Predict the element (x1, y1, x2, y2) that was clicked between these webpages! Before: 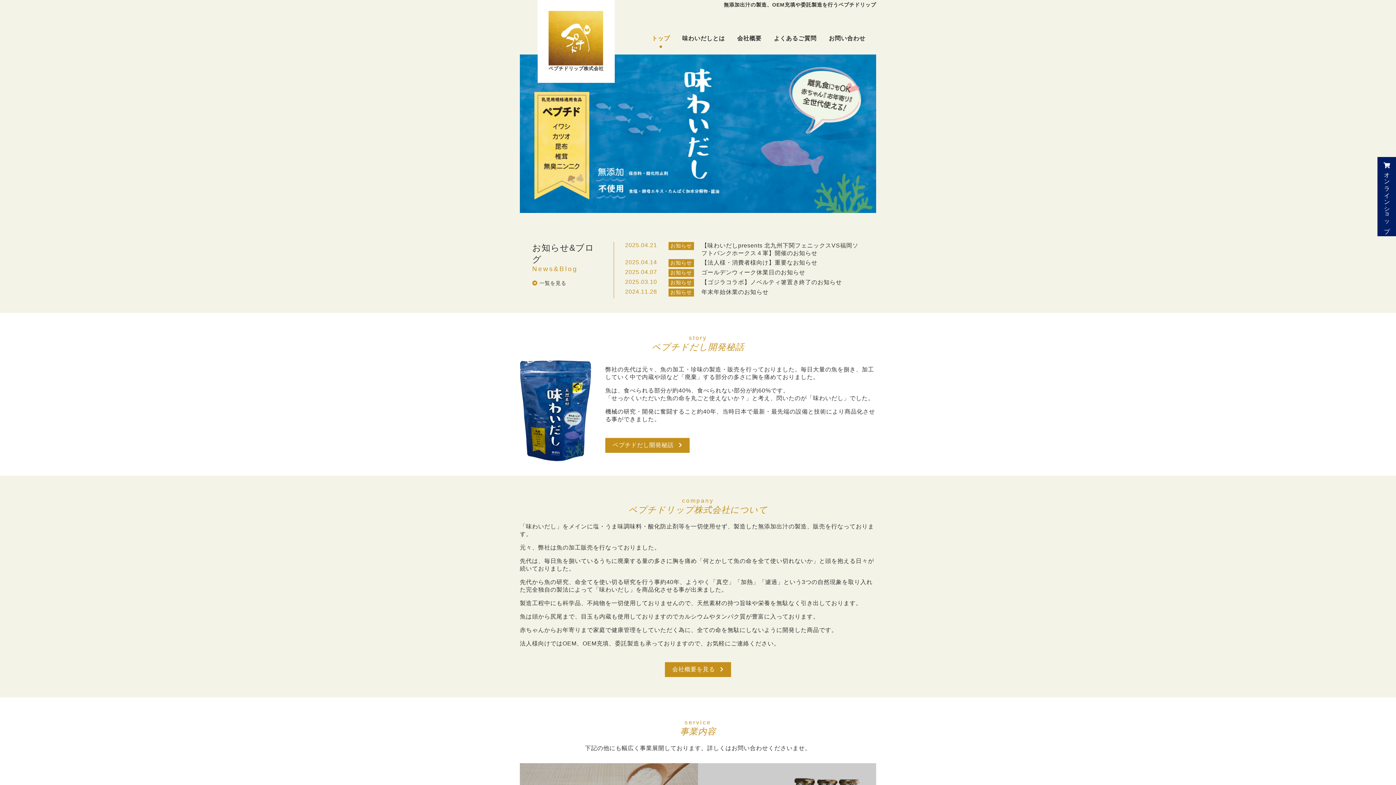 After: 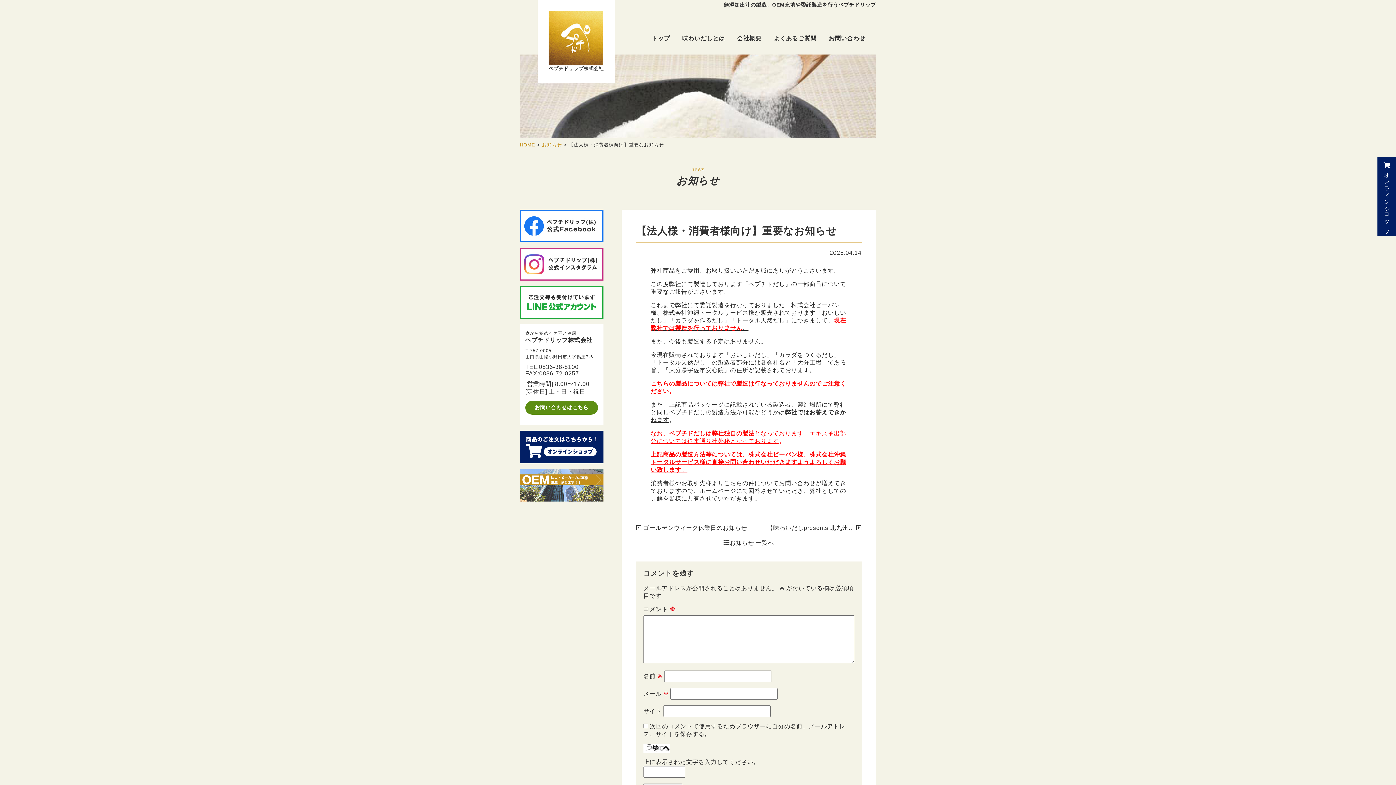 Action: label: 【法人様・消費者様向け】重要なお知らせ bbox: (701, 259, 817, 265)